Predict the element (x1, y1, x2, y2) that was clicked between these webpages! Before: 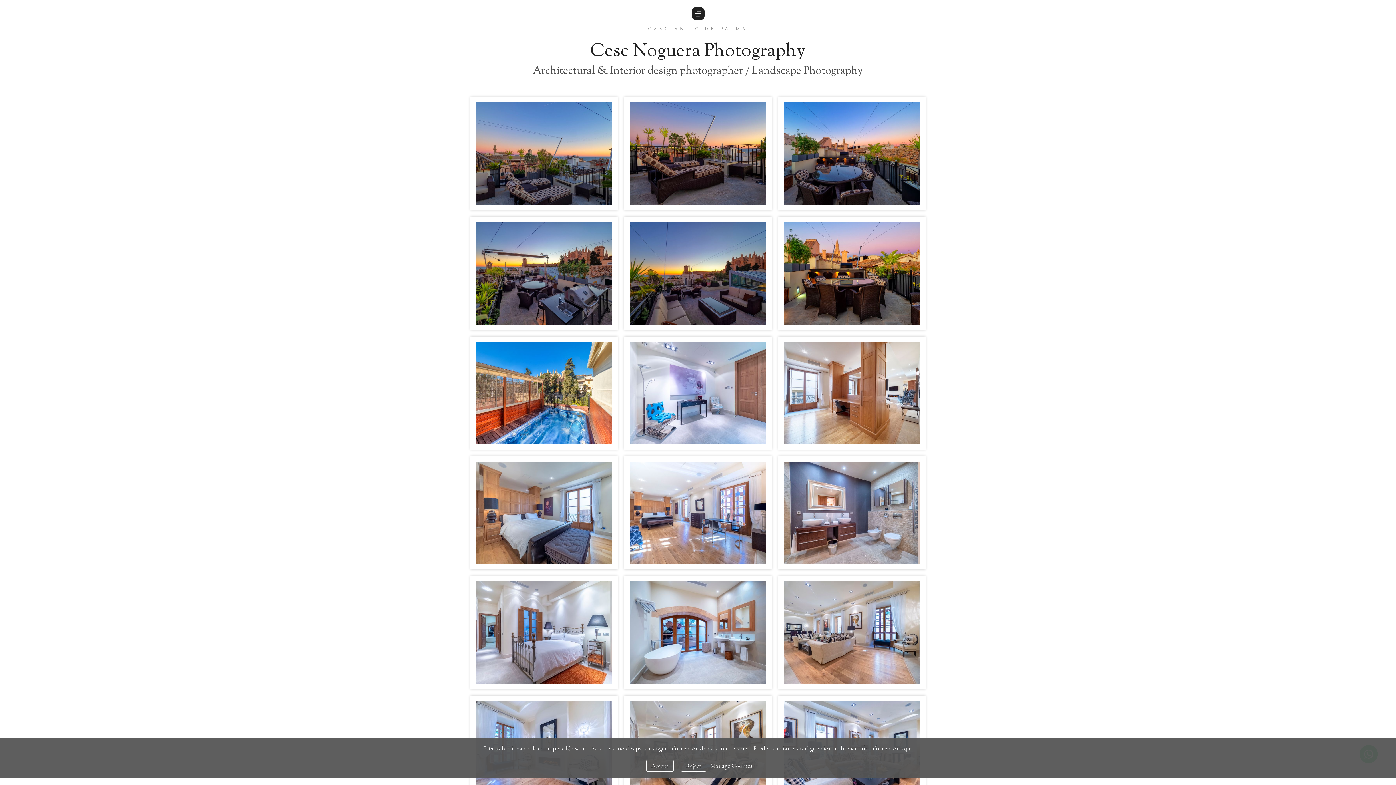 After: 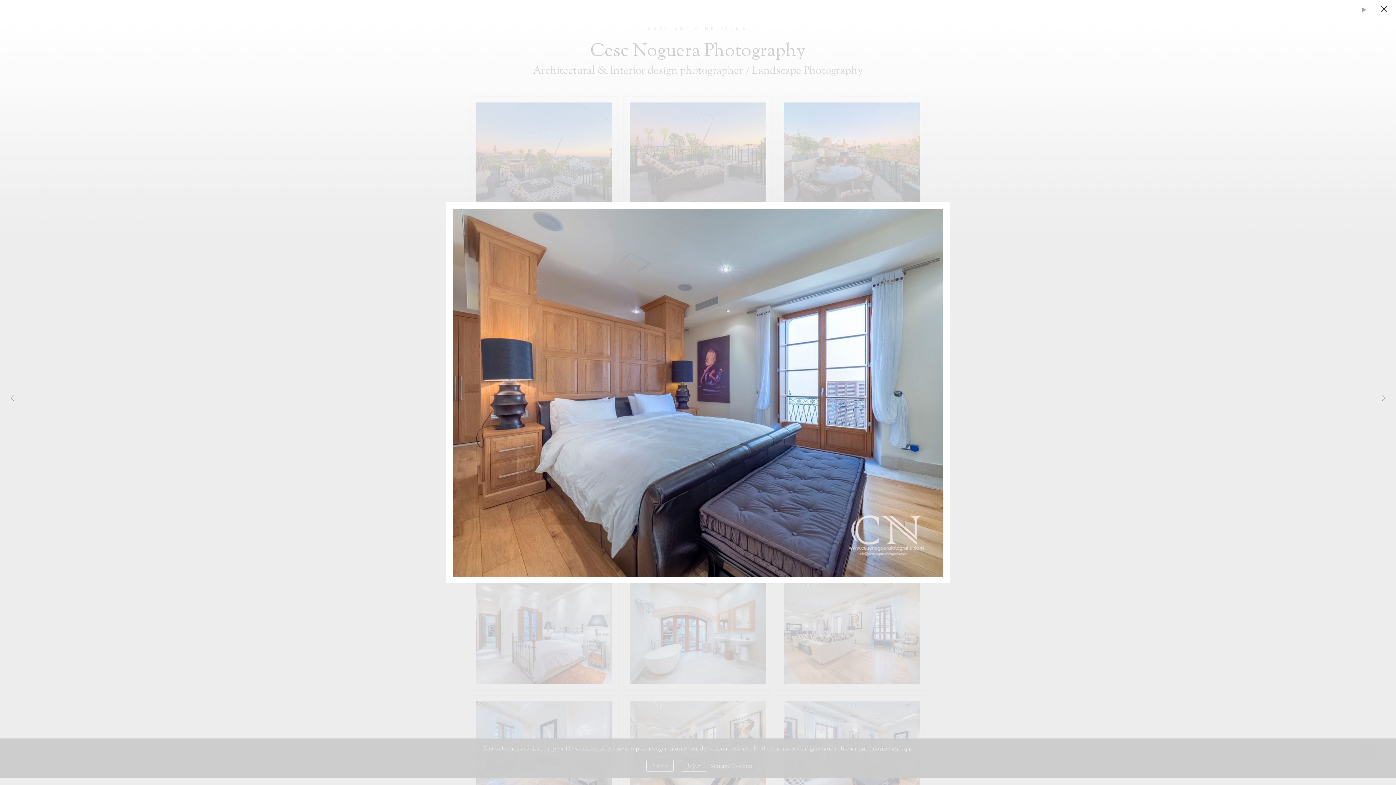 Action: bbox: (470, 456, 617, 569)